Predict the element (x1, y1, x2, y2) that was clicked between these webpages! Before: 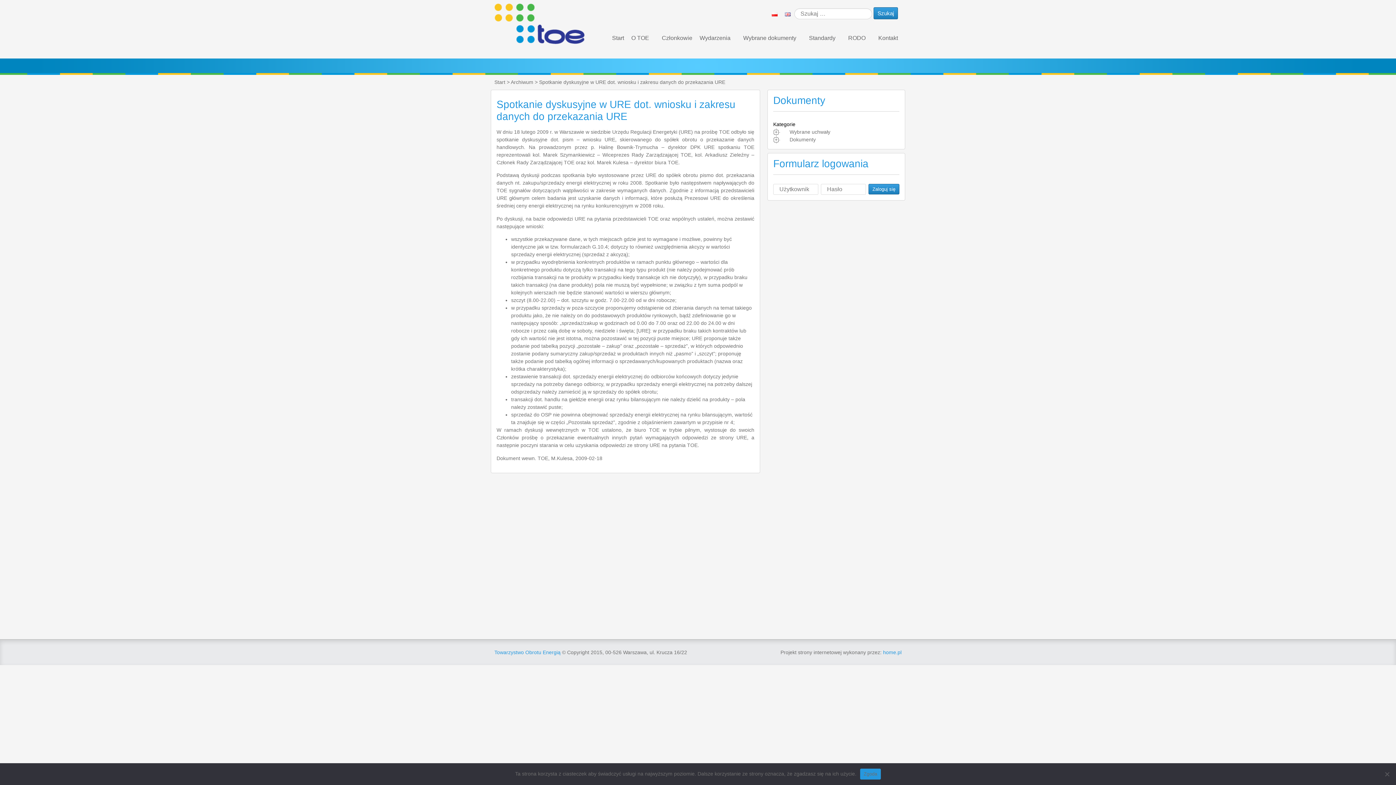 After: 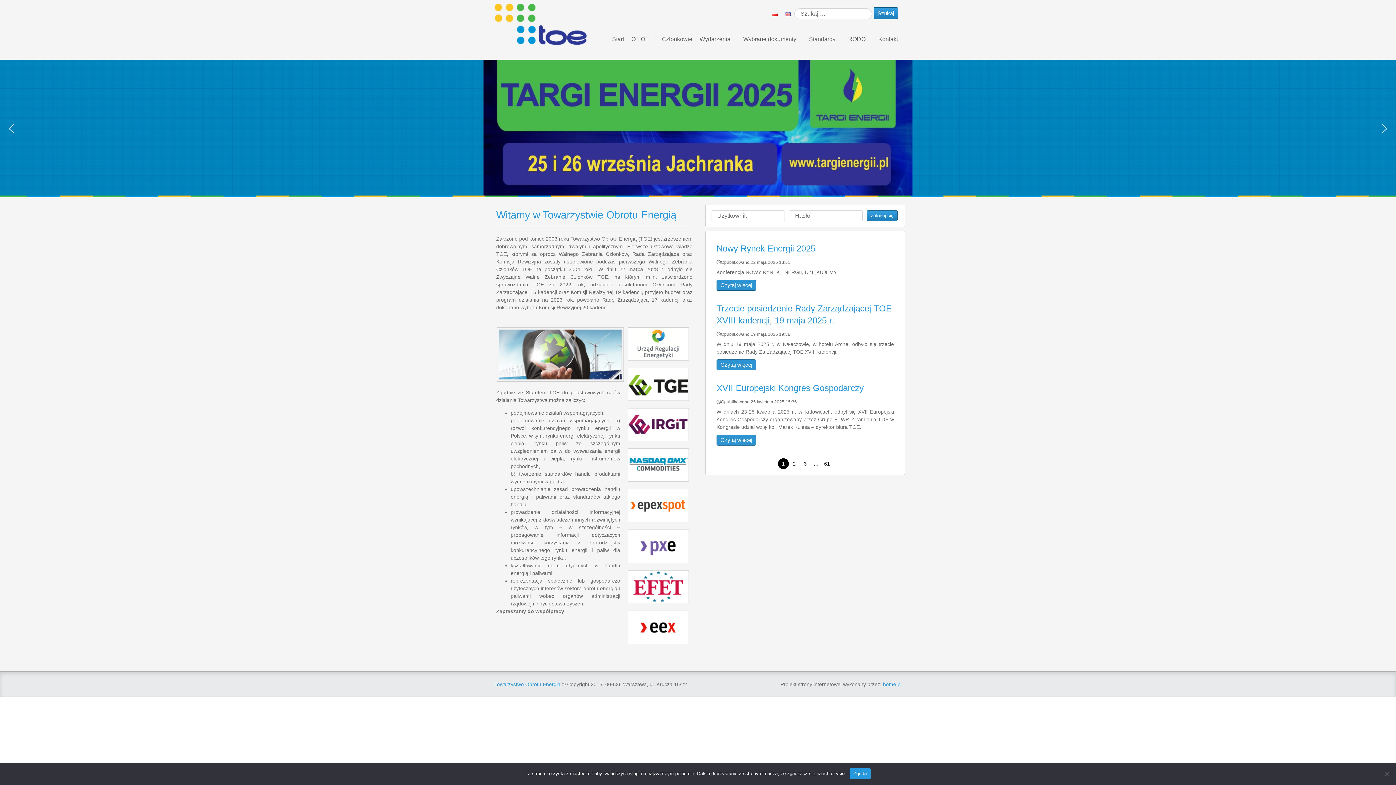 Action: bbox: (612, 34, 624, 41) label: Start